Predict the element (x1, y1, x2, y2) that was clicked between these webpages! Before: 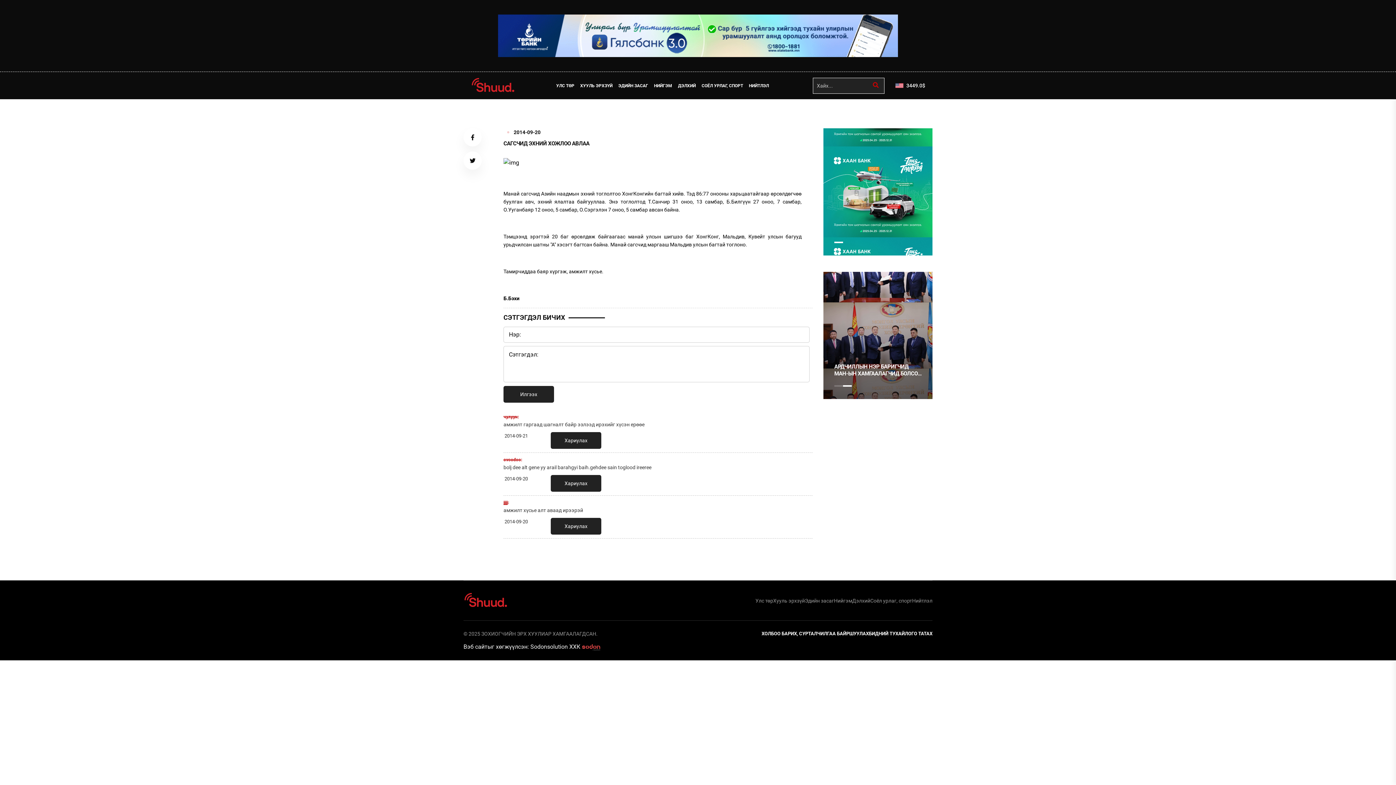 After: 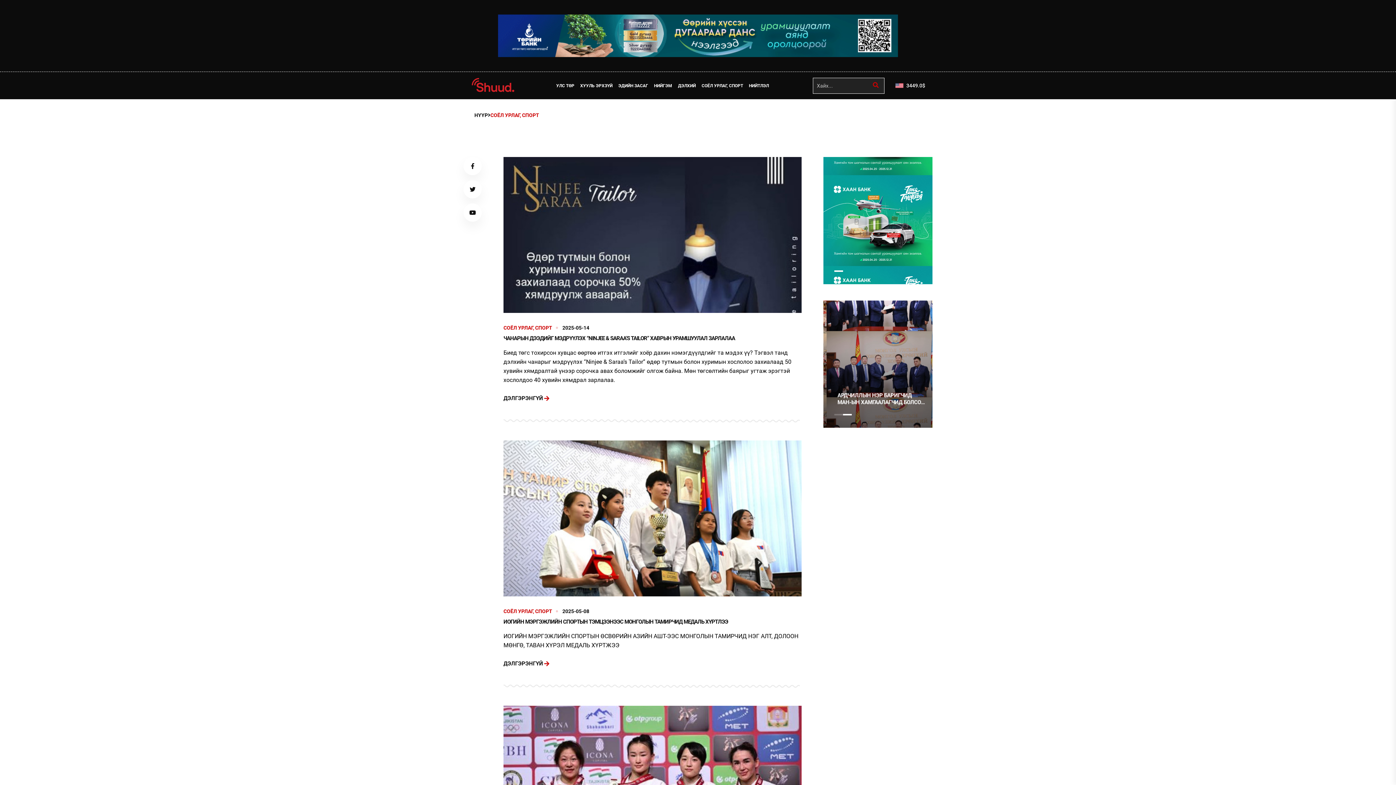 Action: label: СОЁЛ УРЛАГ, СПОРТ bbox: (698, 78, 746, 92)